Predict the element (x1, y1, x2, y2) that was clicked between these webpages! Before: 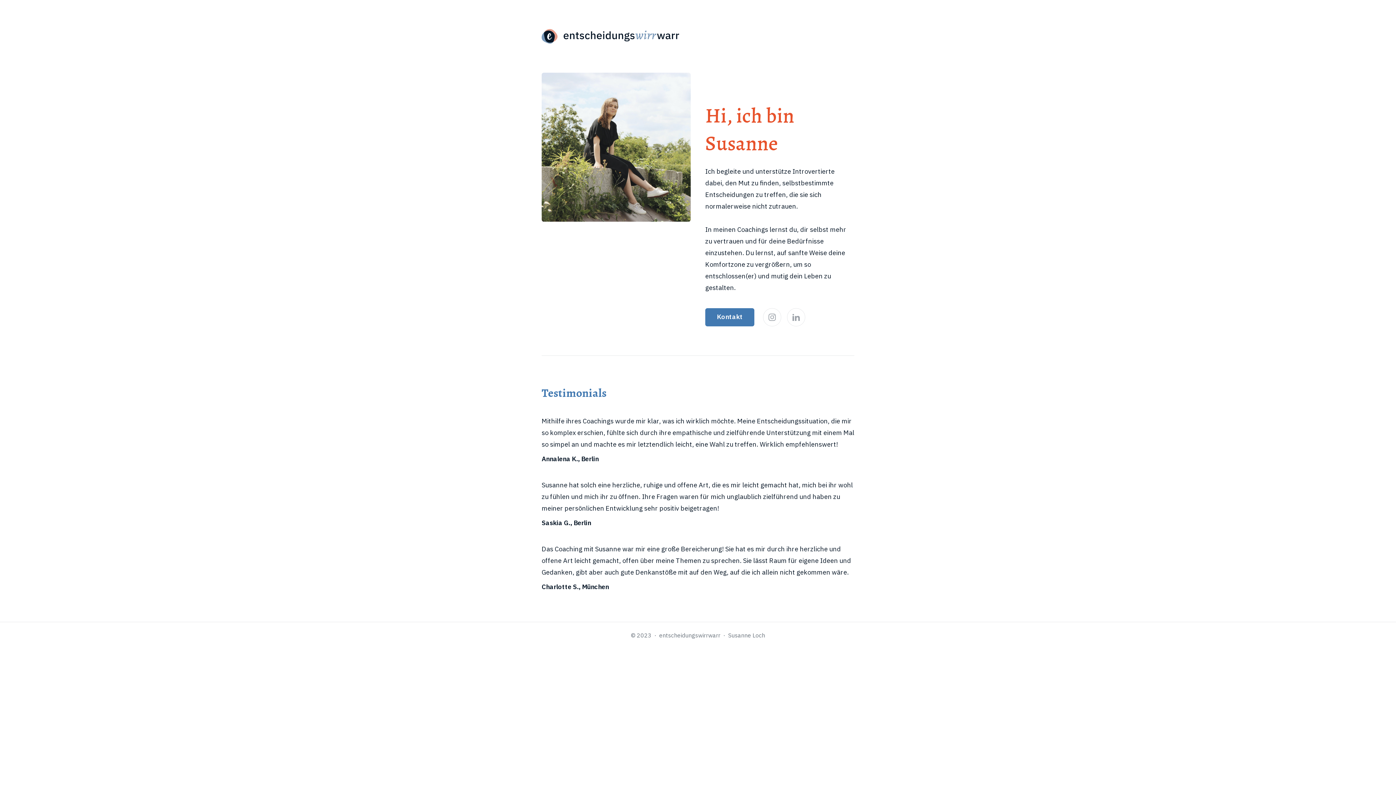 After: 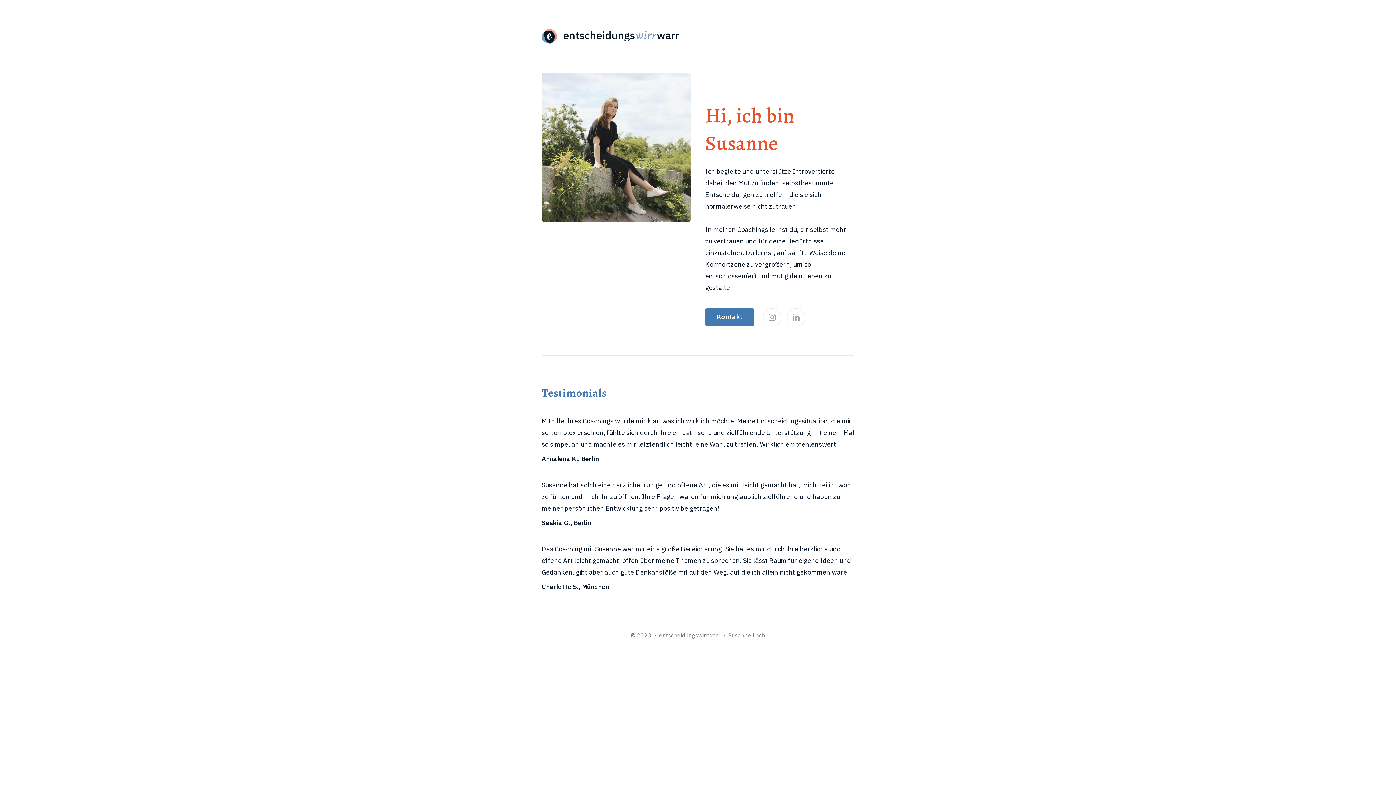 Action: bbox: (705, 308, 754, 326) label: Kontakt